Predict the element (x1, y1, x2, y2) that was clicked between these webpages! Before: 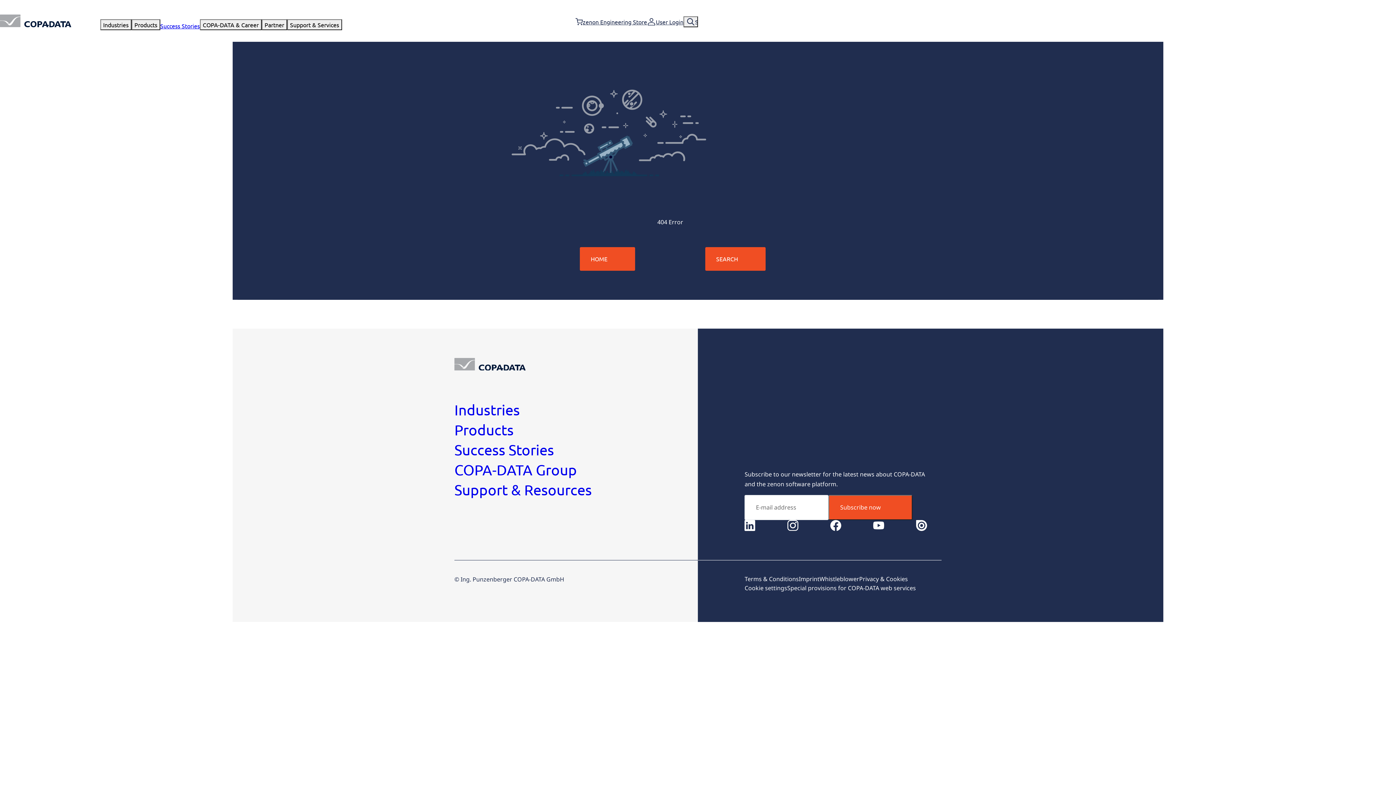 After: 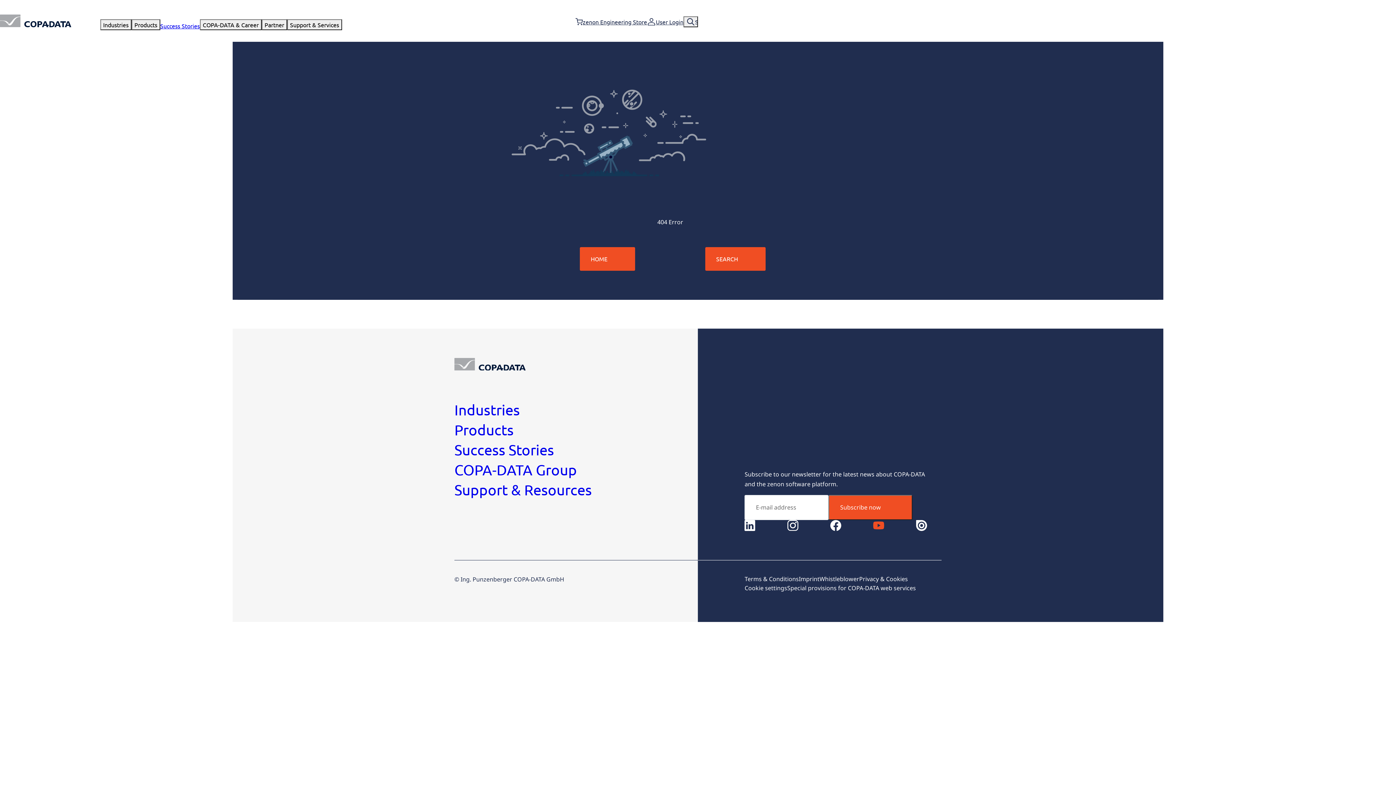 Action: label: youtube bbox: (873, 520, 884, 531)